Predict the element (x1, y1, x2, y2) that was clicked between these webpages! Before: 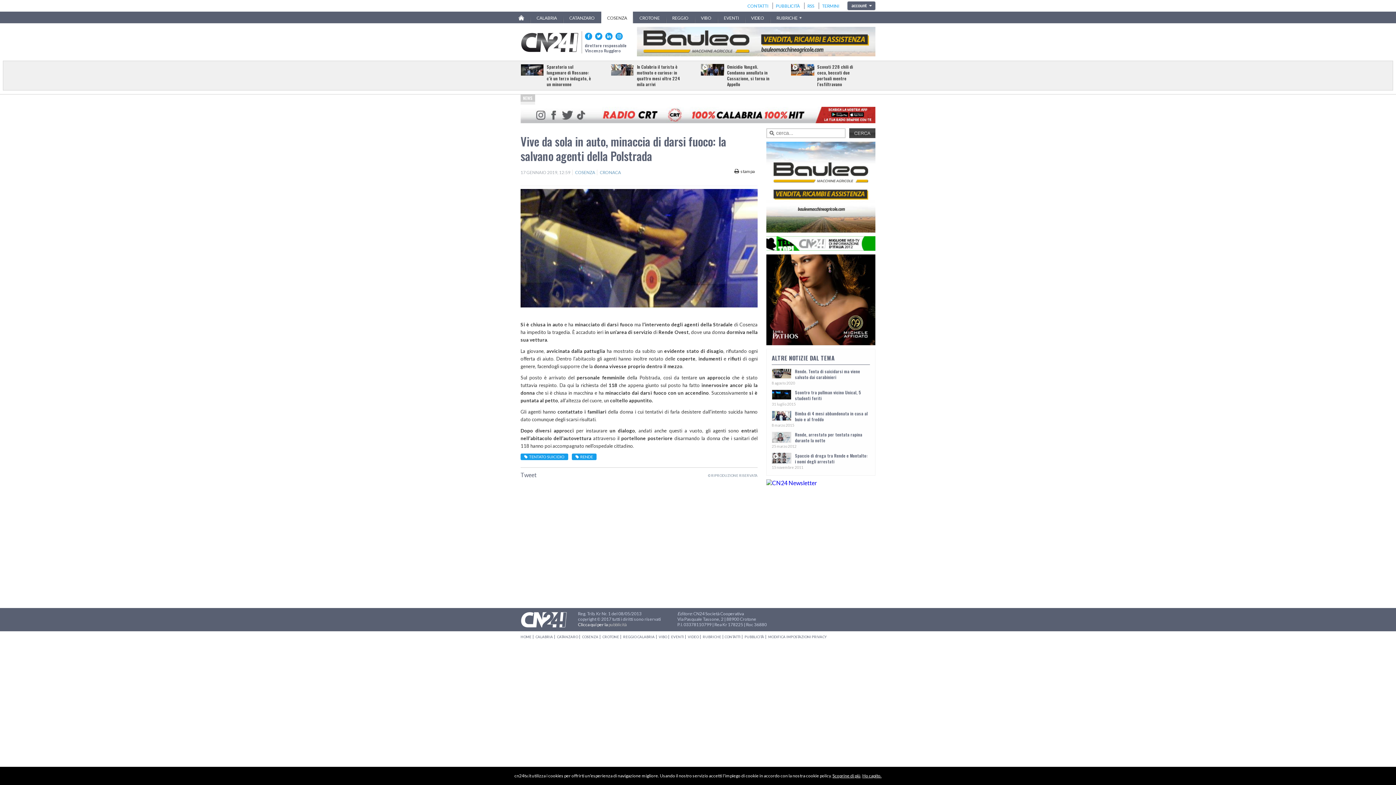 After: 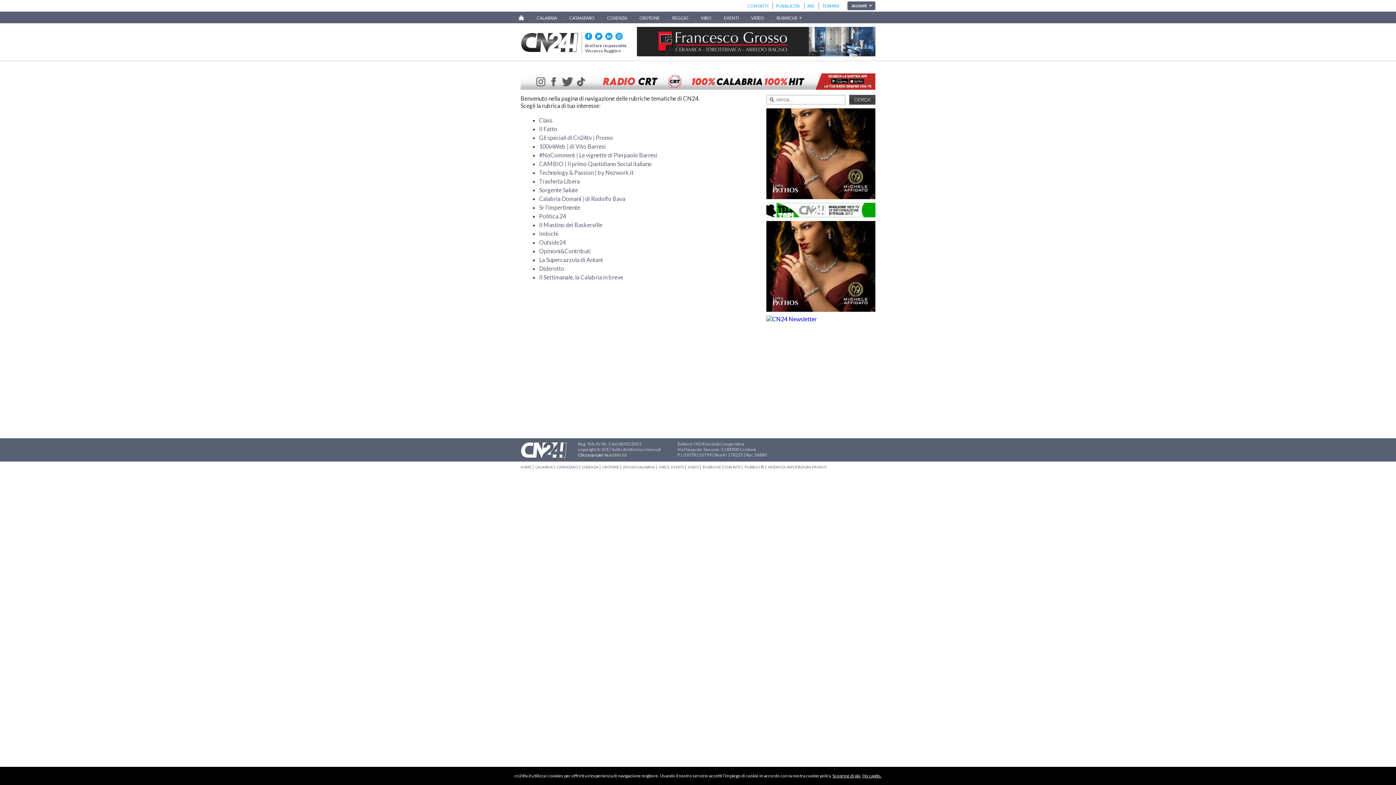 Action: label: RUBRICHE bbox: (702, 635, 721, 639)